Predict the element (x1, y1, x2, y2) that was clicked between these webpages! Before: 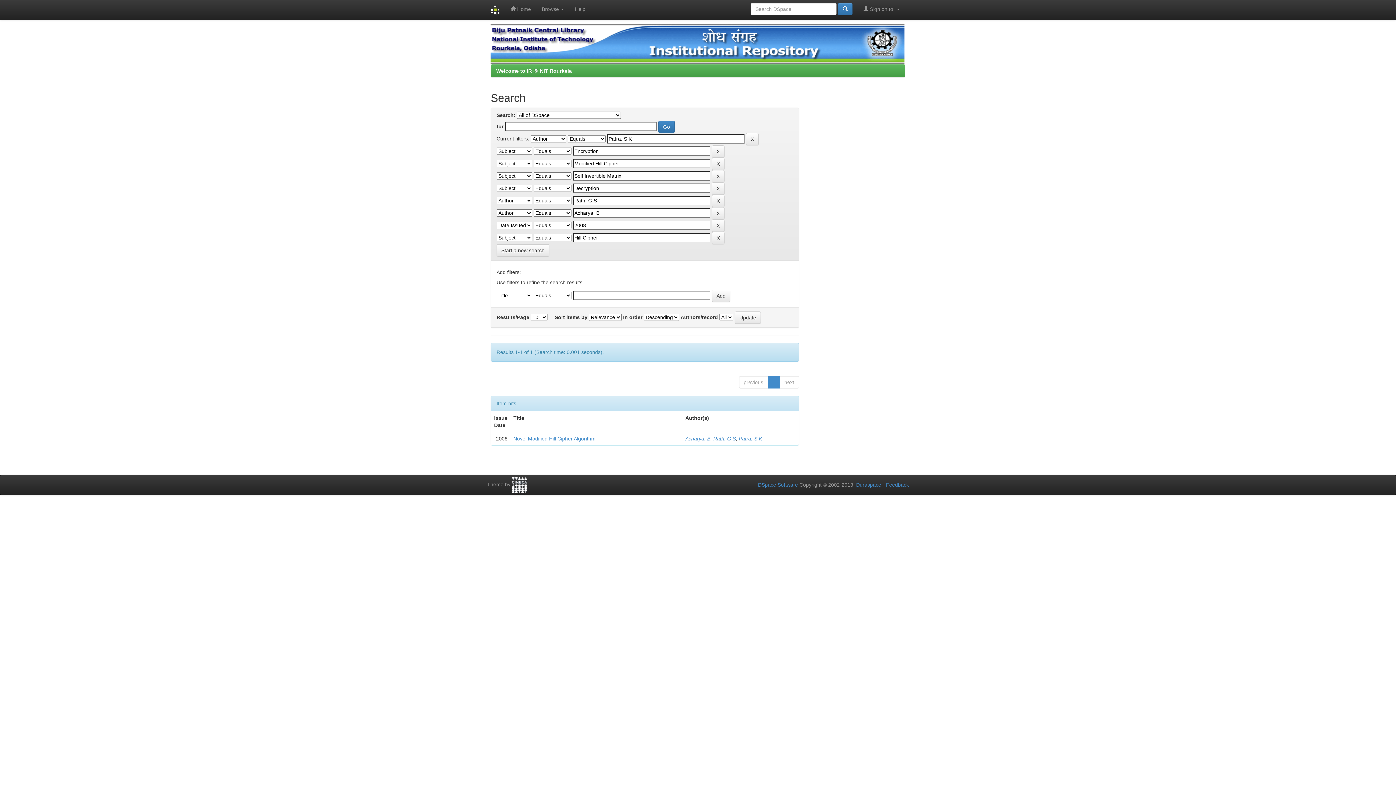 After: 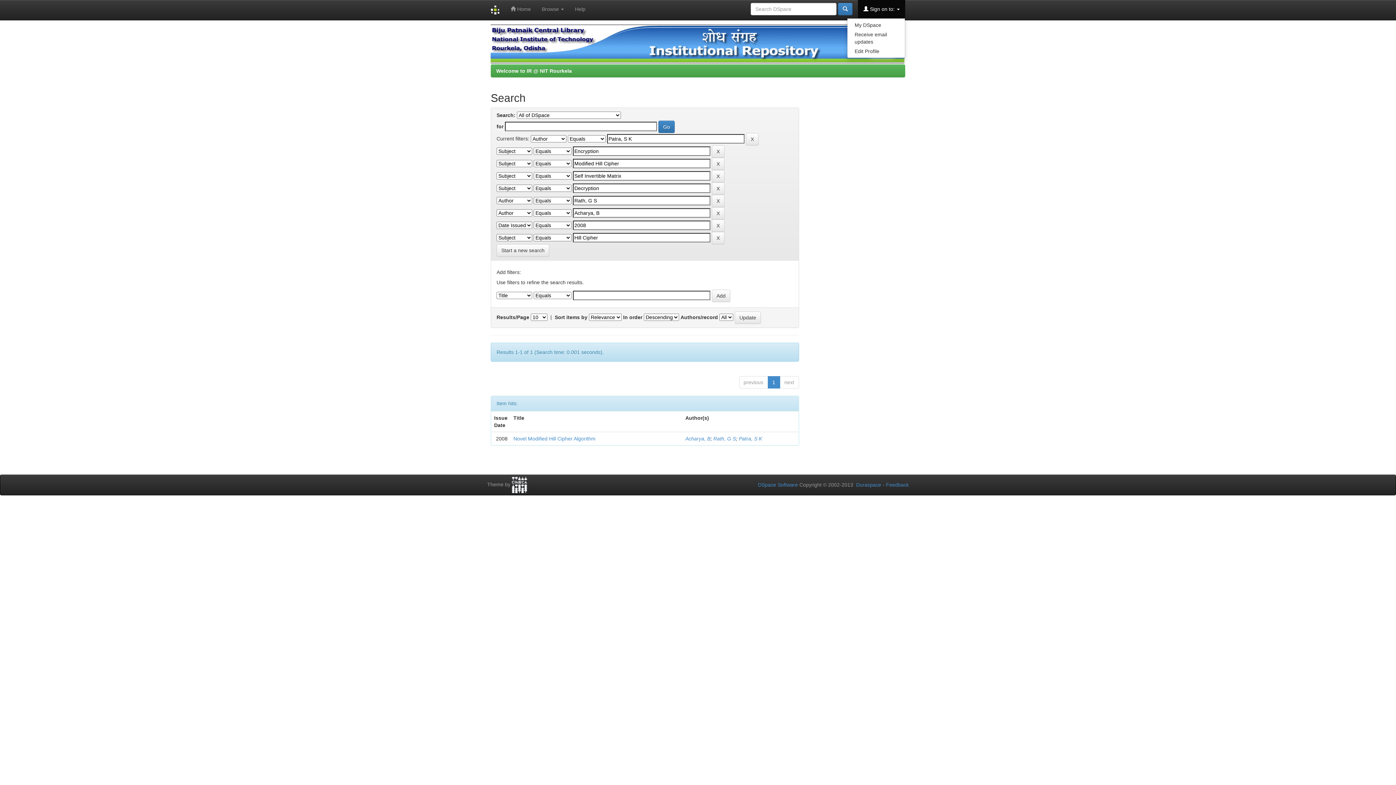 Action: label:  Sign on to:  bbox: (858, 0, 905, 18)